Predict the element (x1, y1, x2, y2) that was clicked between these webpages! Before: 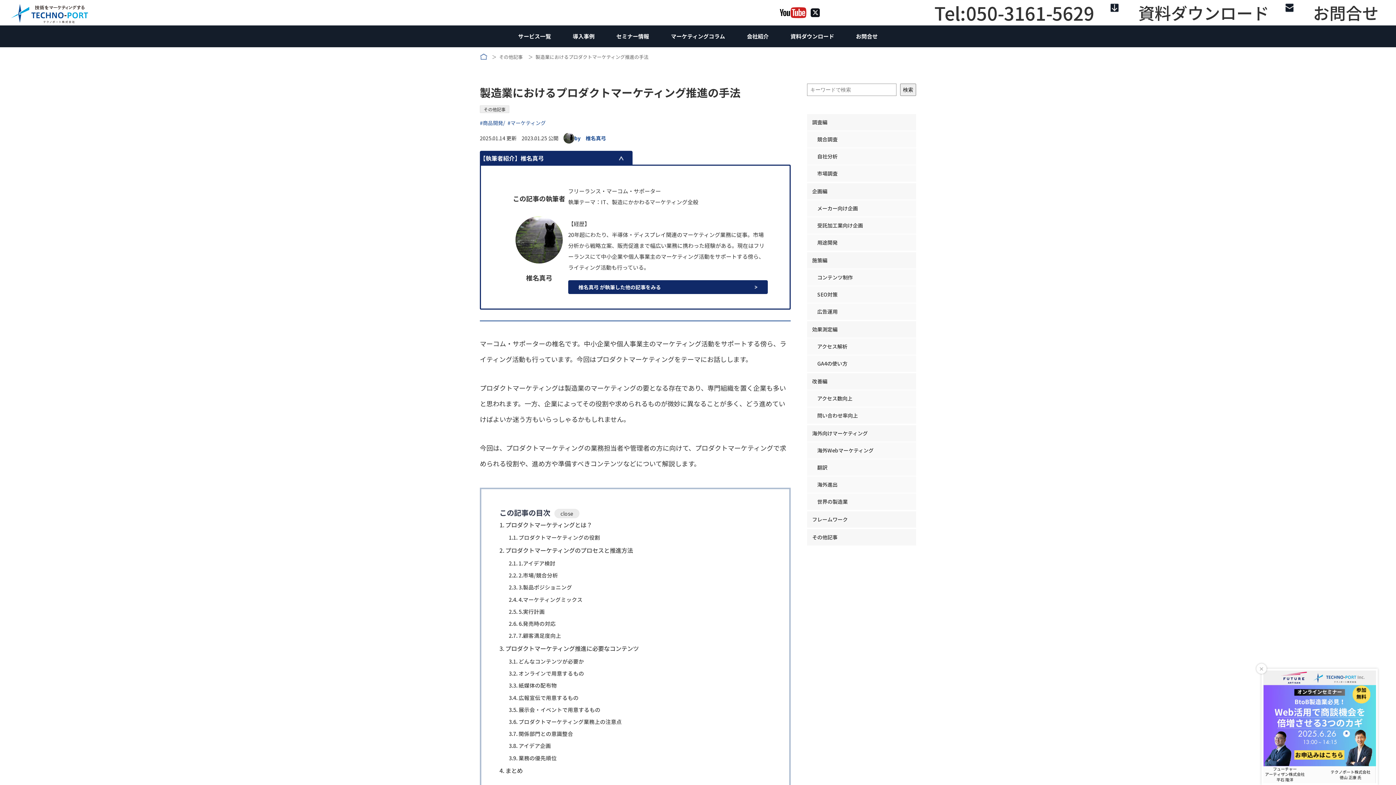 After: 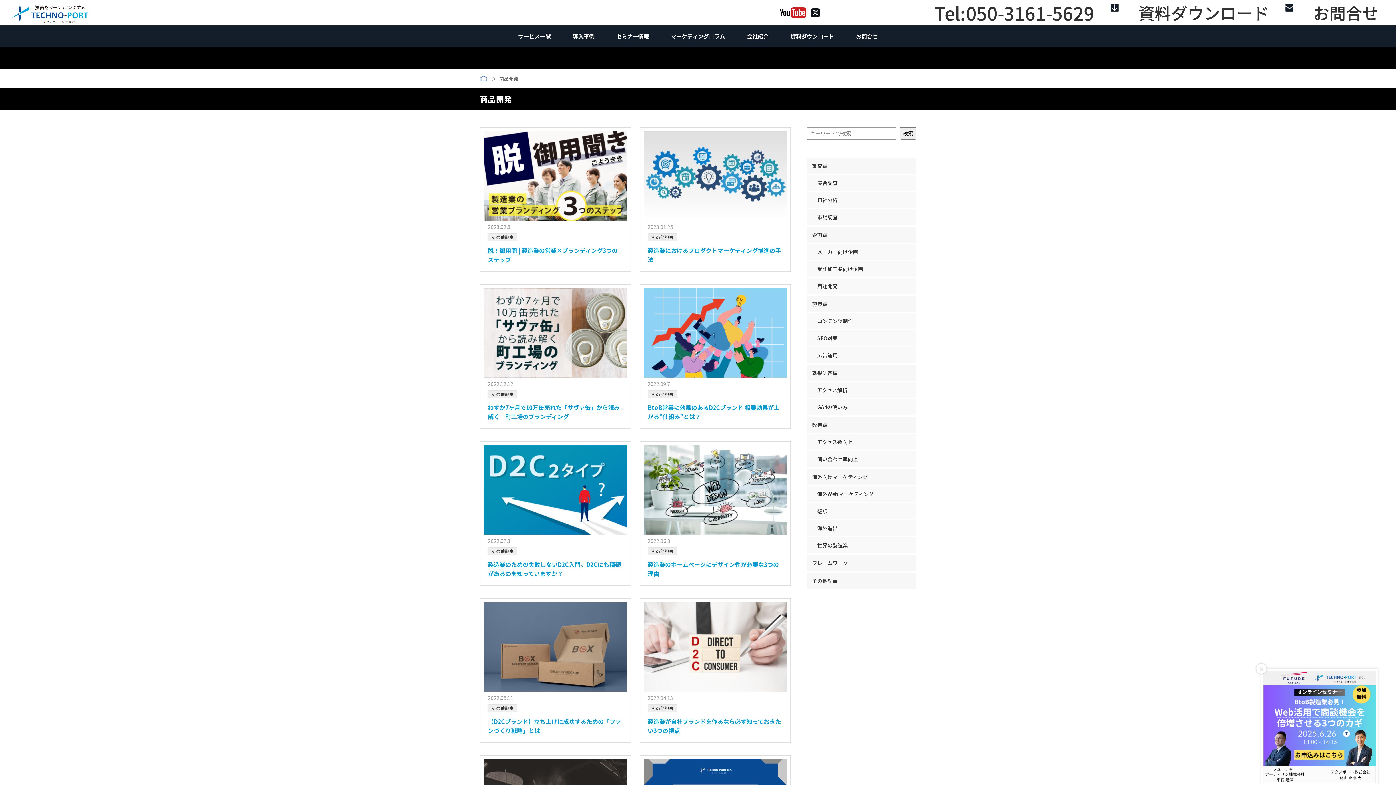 Action: label: #商品開発 bbox: (480, 119, 503, 126)